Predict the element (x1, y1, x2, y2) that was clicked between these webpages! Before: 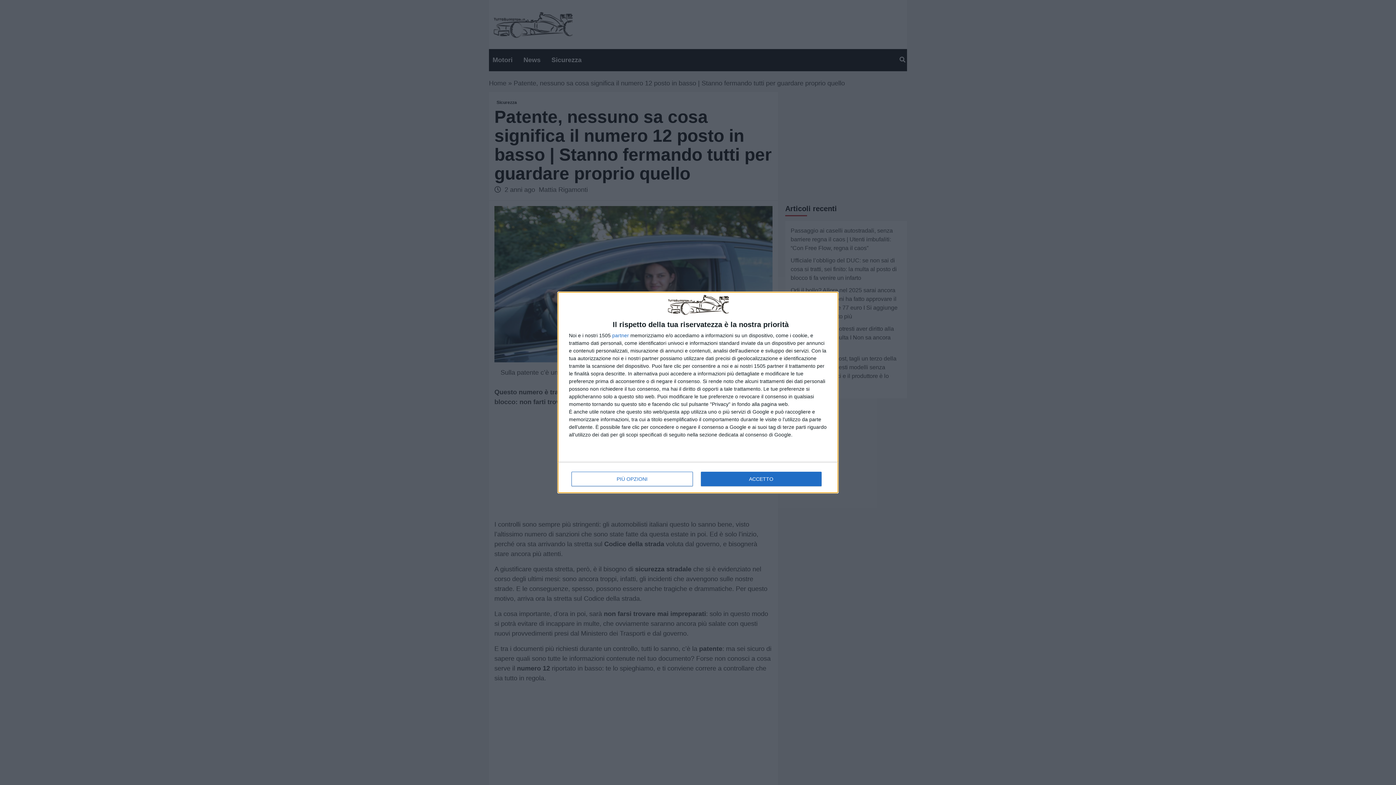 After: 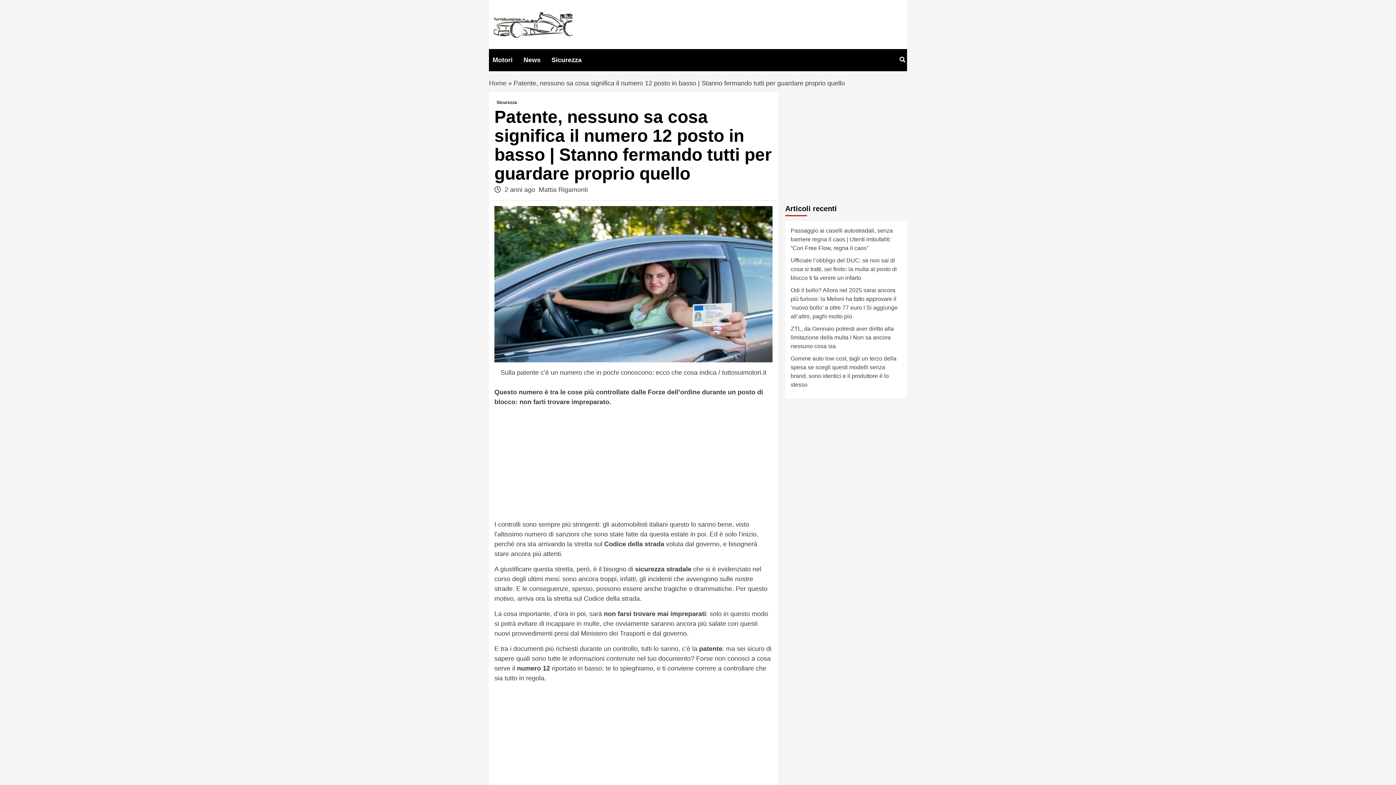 Action: bbox: (700, 471, 821, 486) label: ACCETTO